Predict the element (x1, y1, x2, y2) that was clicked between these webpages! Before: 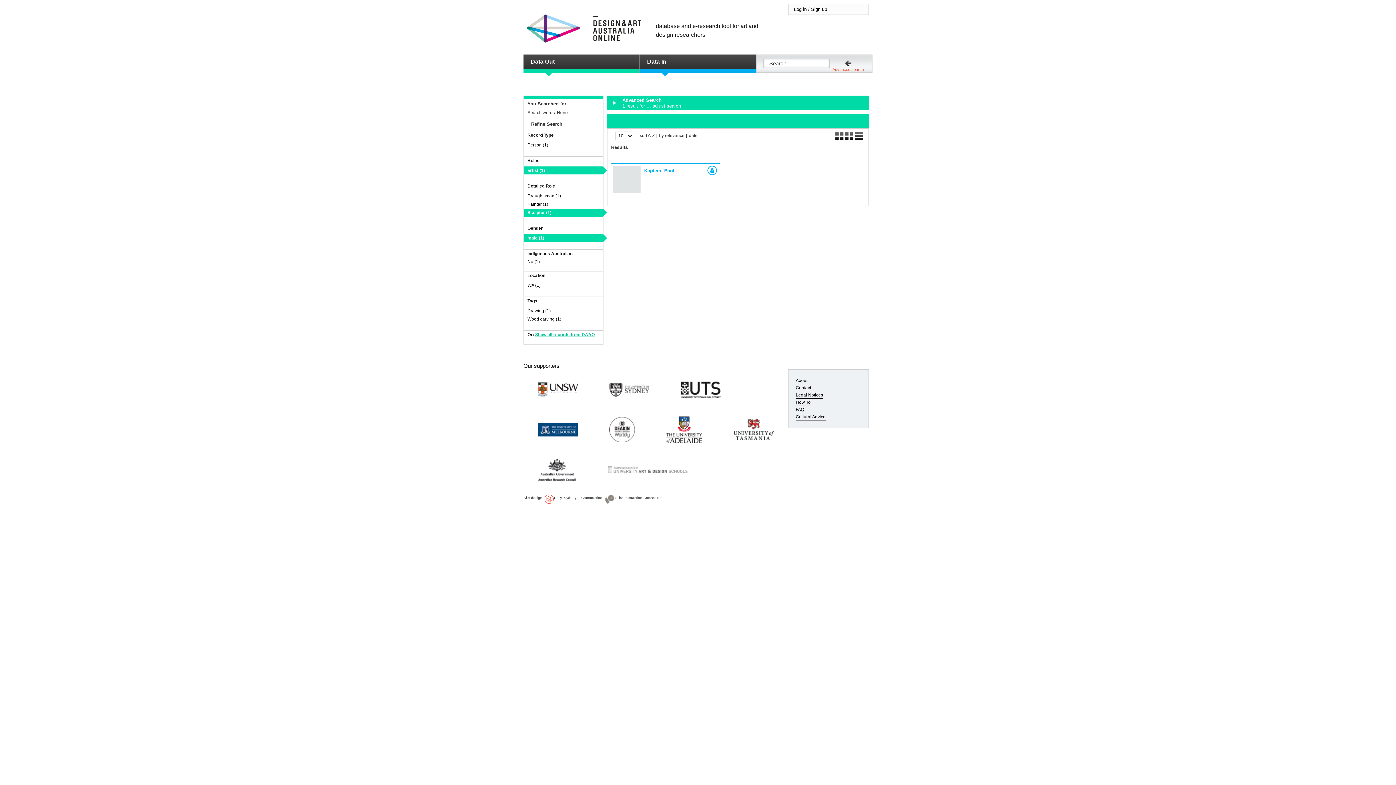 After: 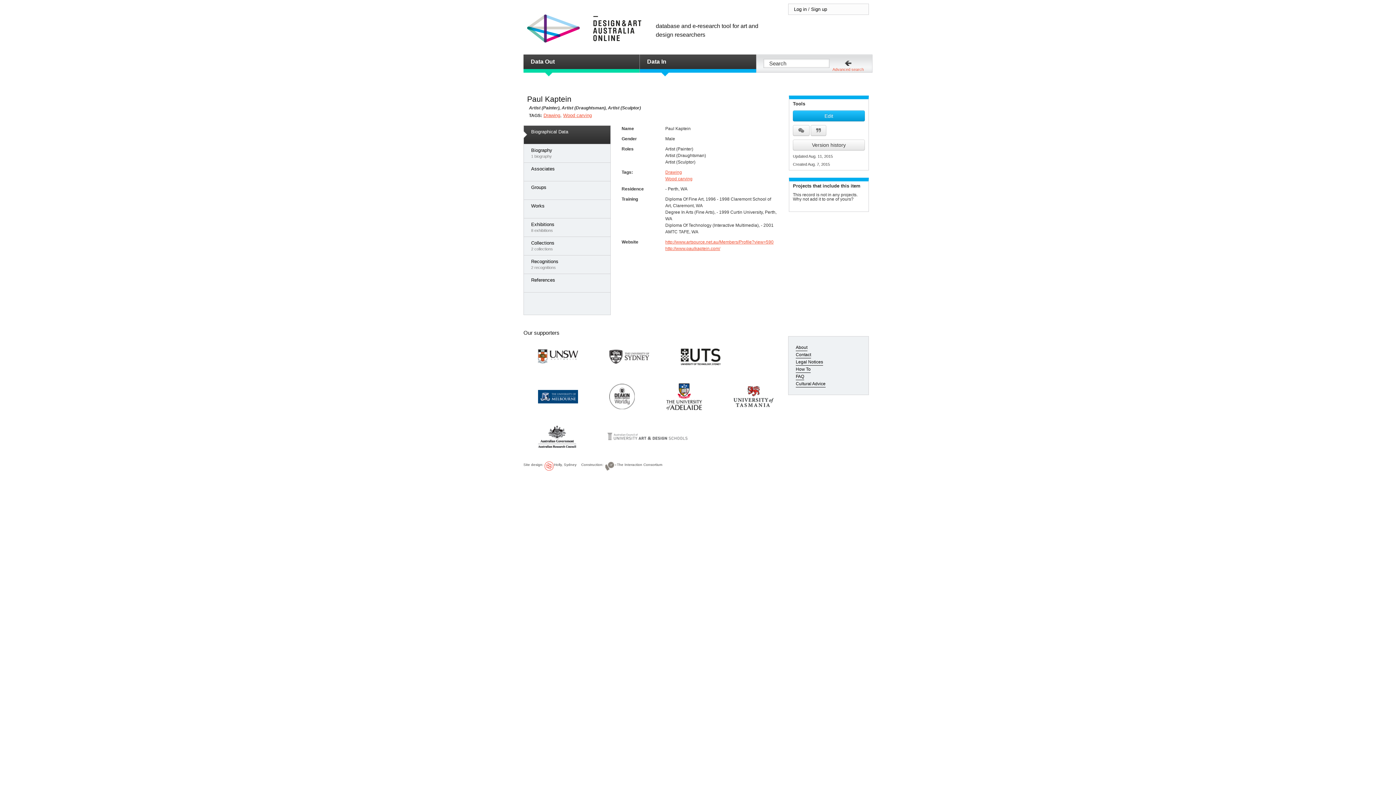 Action: label: Kaptein, Paul bbox: (644, 168, 674, 173)